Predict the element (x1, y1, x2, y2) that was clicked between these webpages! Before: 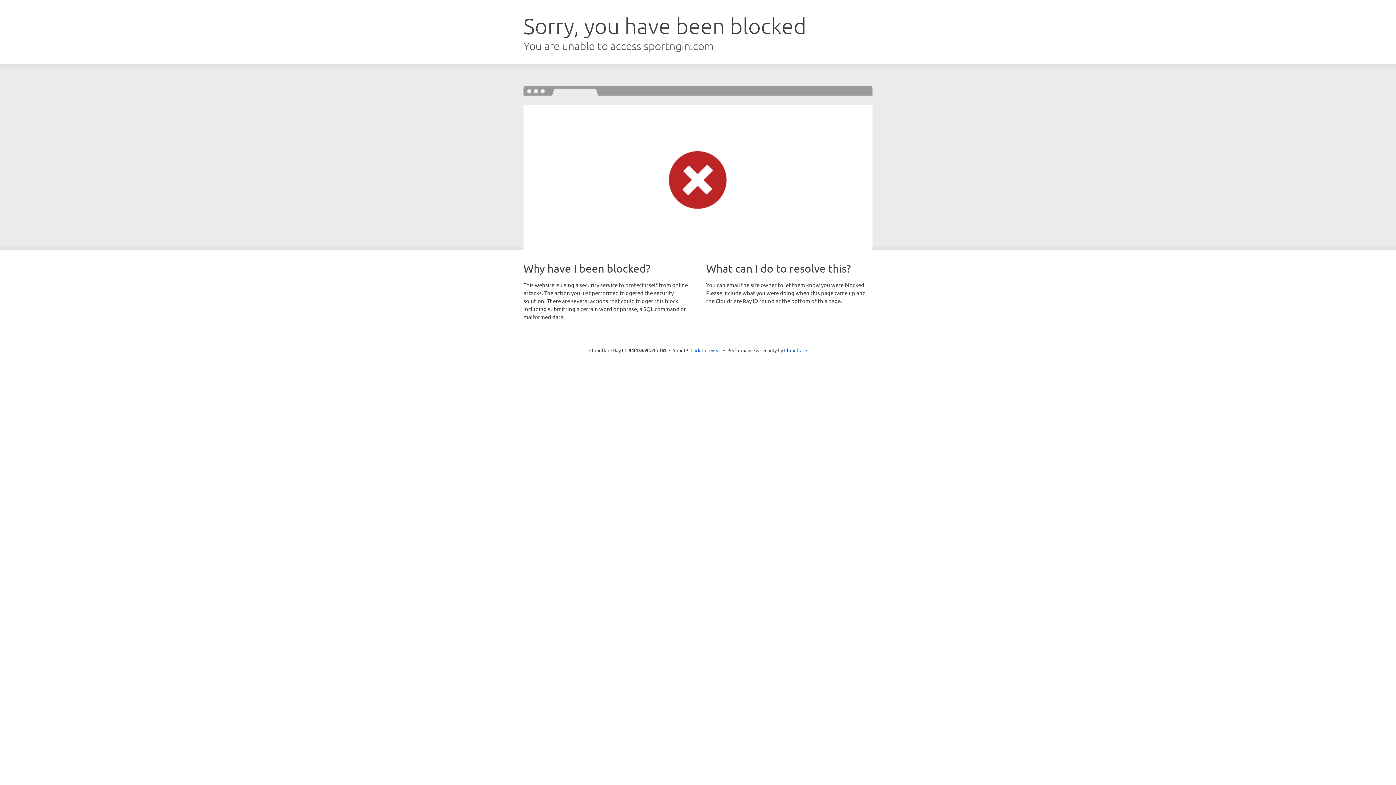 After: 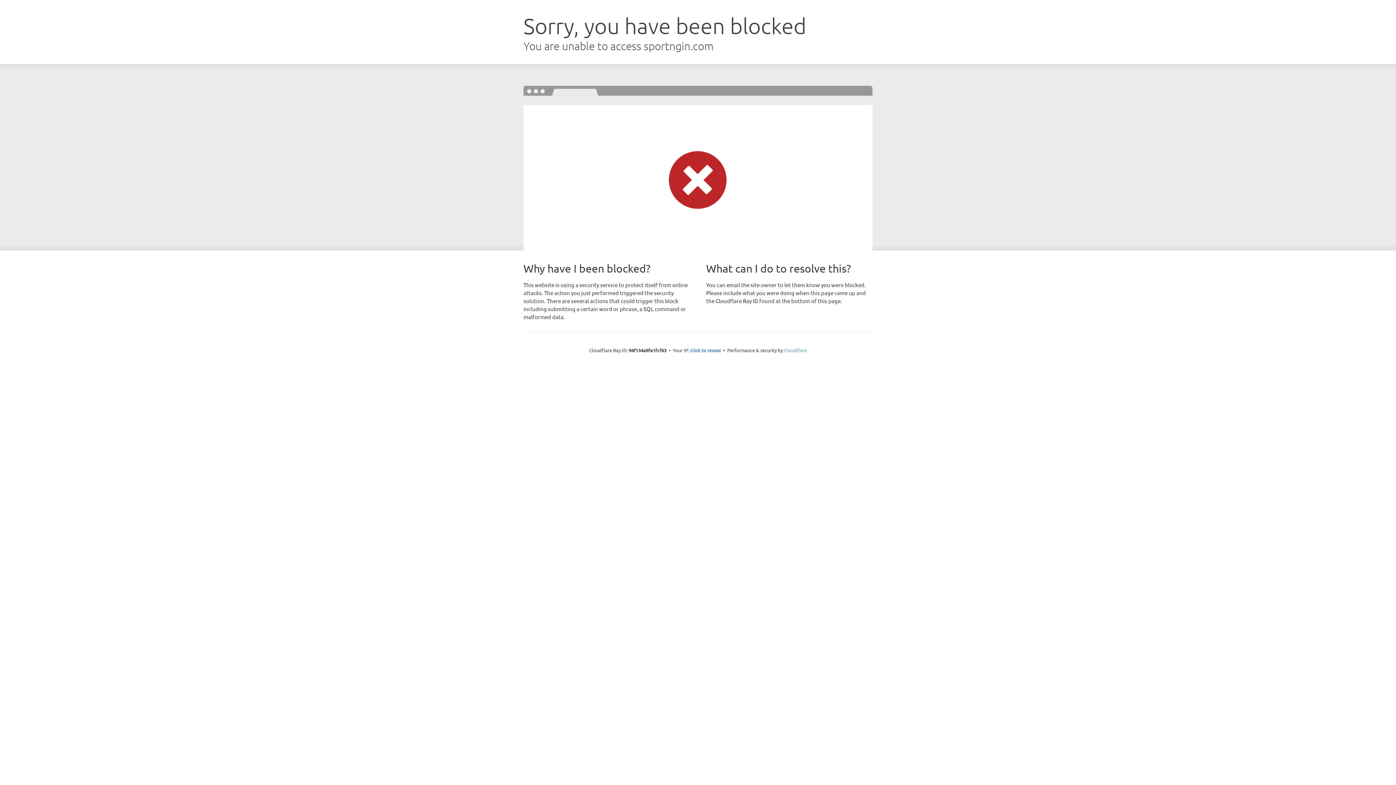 Action: bbox: (784, 347, 807, 353) label: Cloudflare